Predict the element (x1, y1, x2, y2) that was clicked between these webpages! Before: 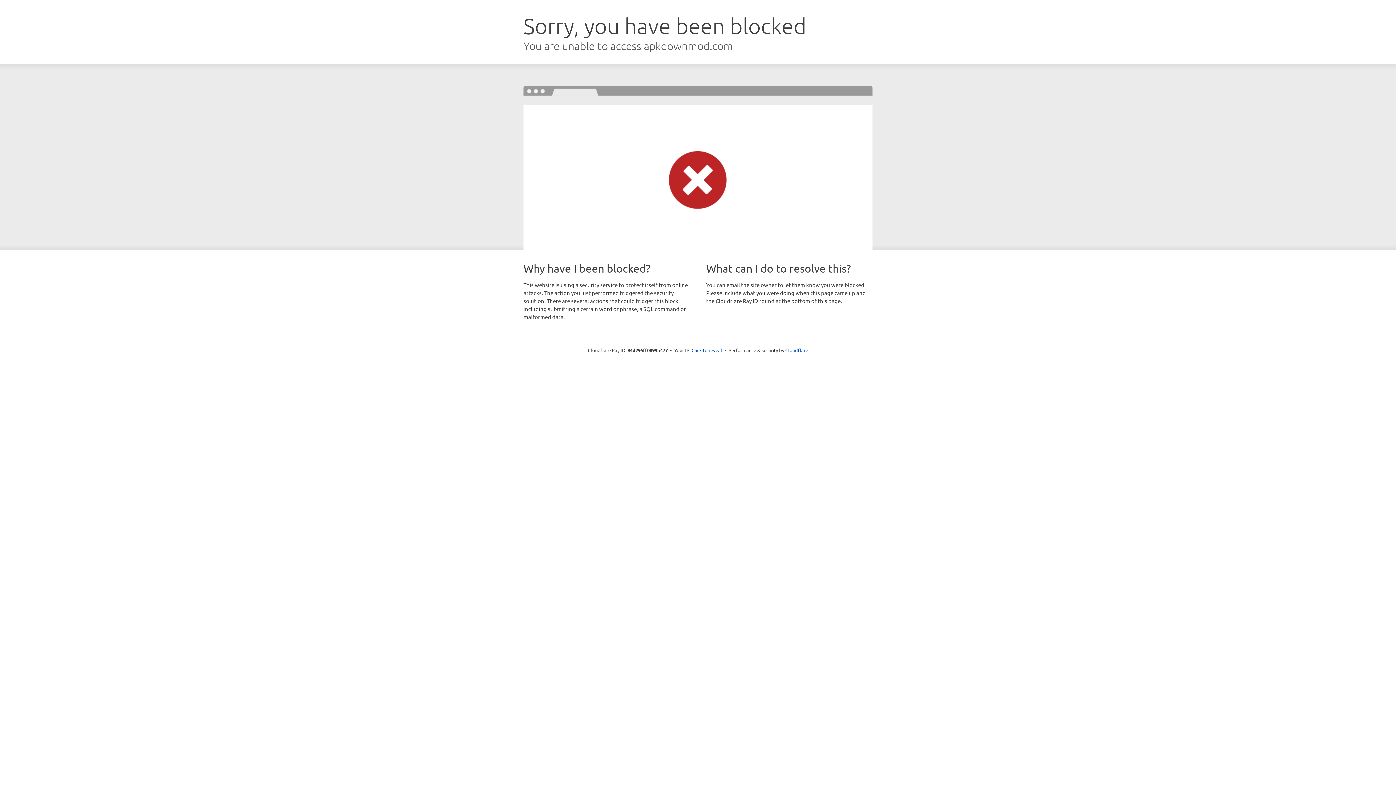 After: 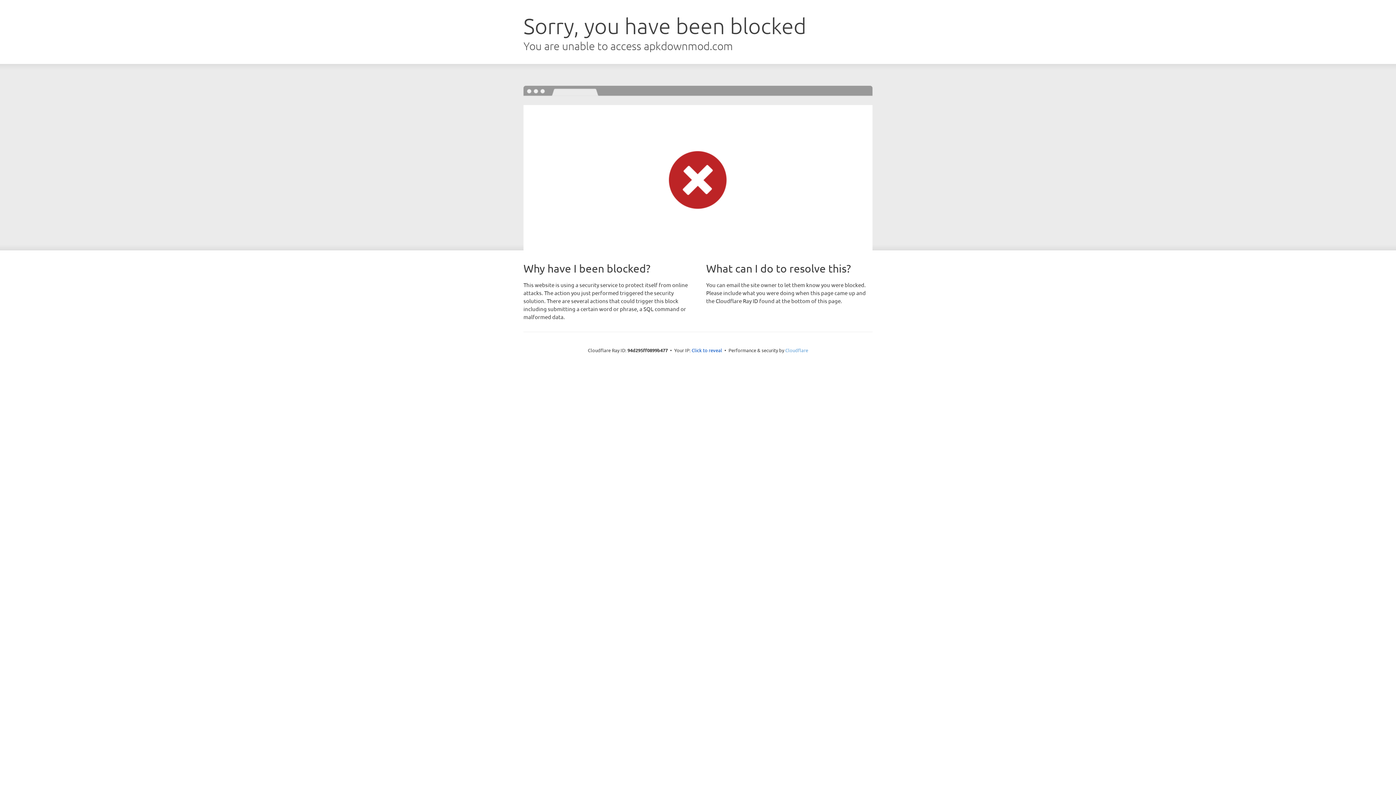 Action: label: Cloudflare bbox: (785, 347, 808, 353)